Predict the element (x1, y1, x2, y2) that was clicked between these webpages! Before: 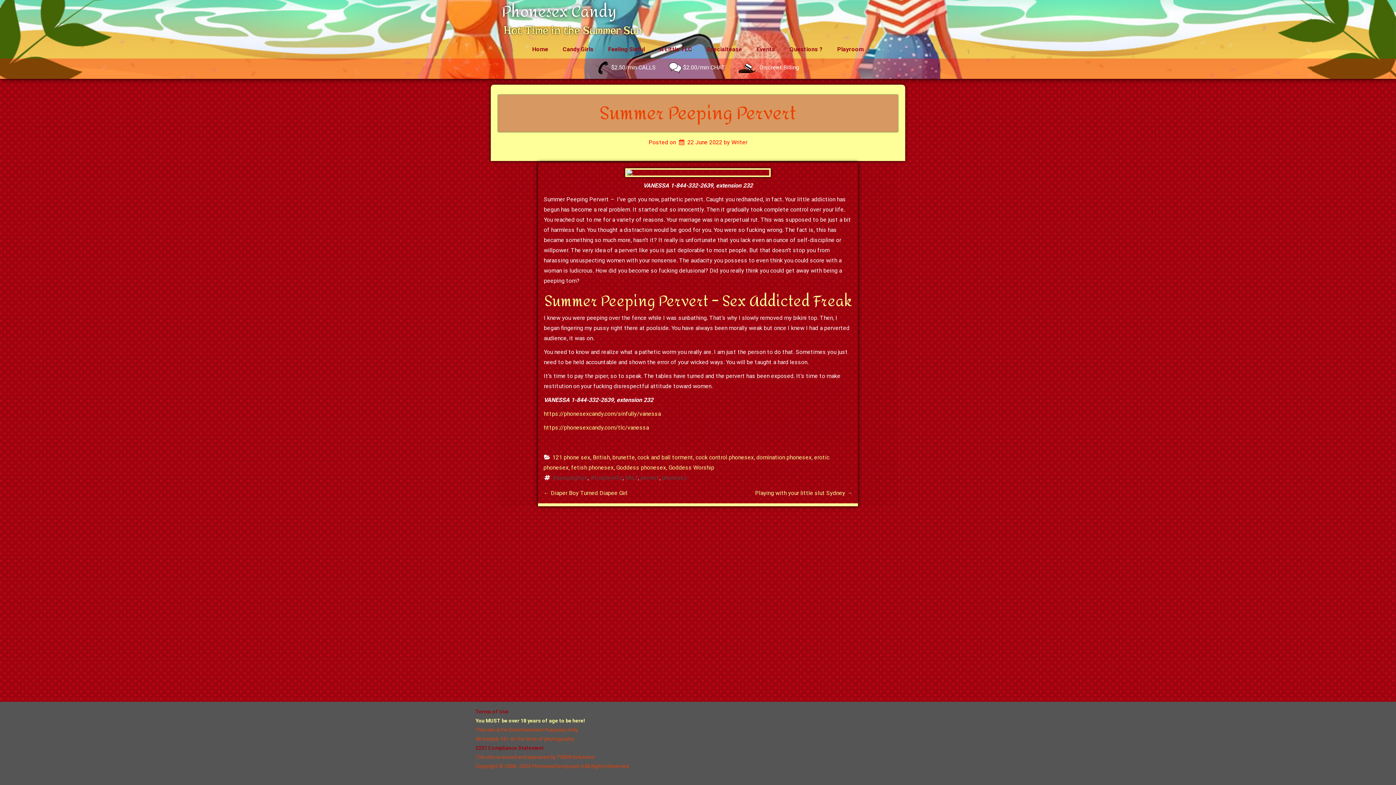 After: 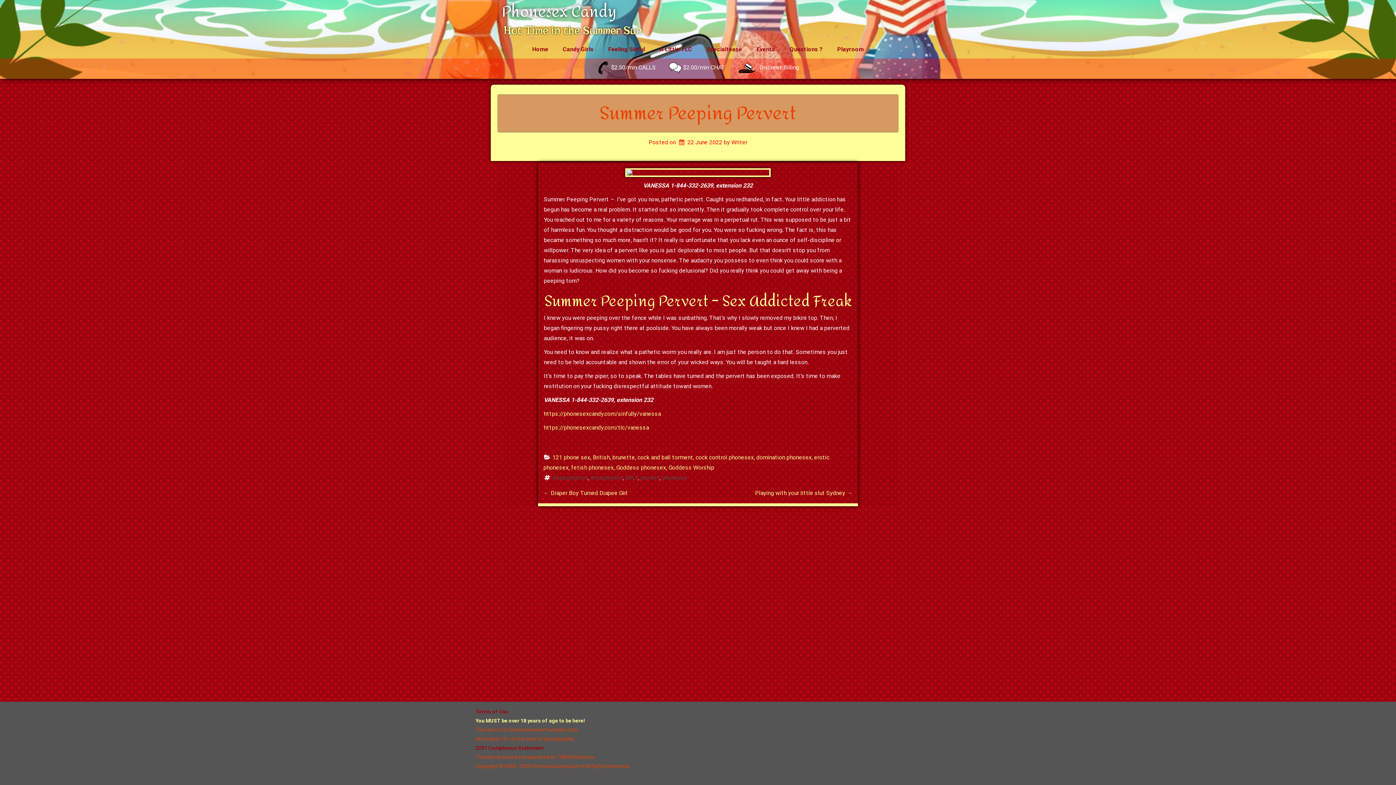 Action: label: 22 June 2022 bbox: (677, 138, 722, 145)